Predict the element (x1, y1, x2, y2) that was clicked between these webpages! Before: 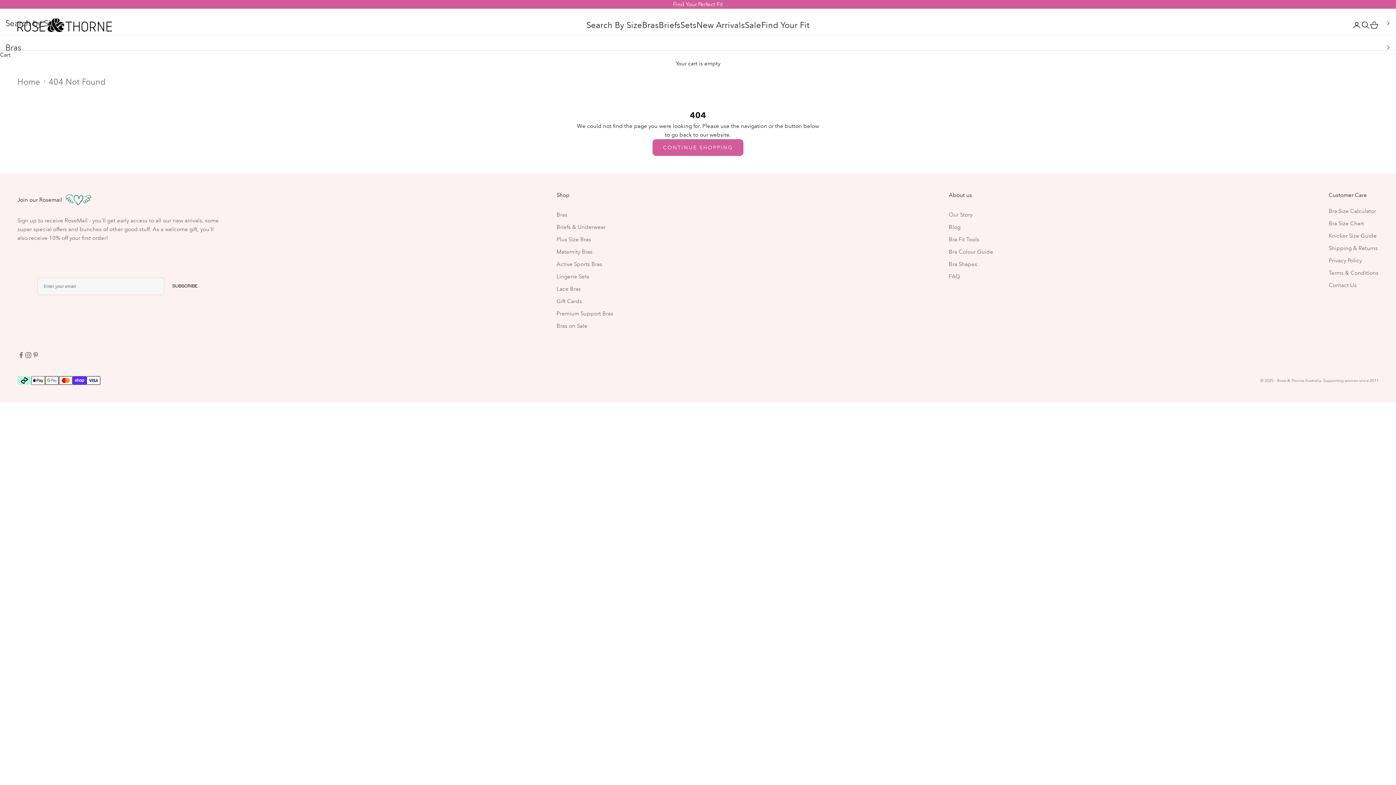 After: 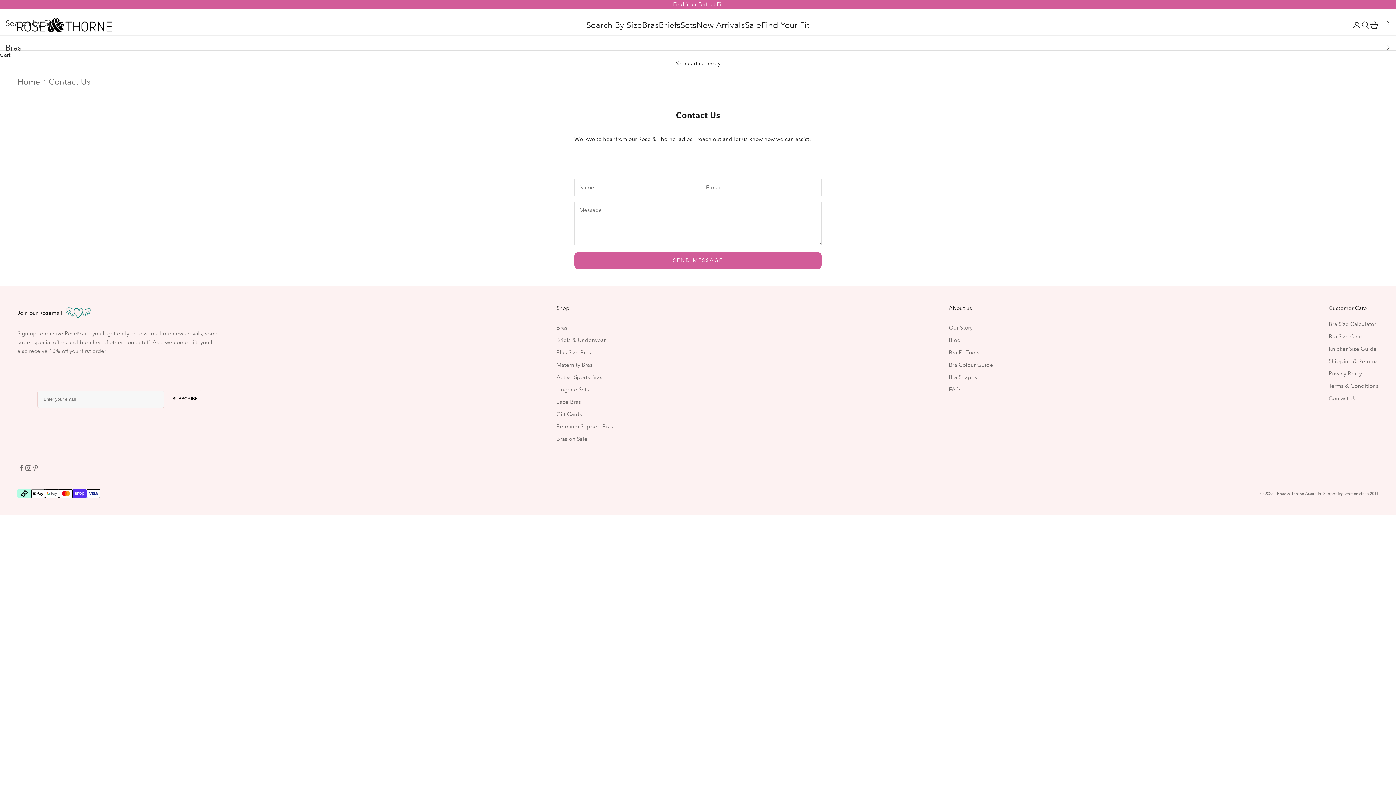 Action: label: Contact Us bbox: (1329, 281, 1357, 288)